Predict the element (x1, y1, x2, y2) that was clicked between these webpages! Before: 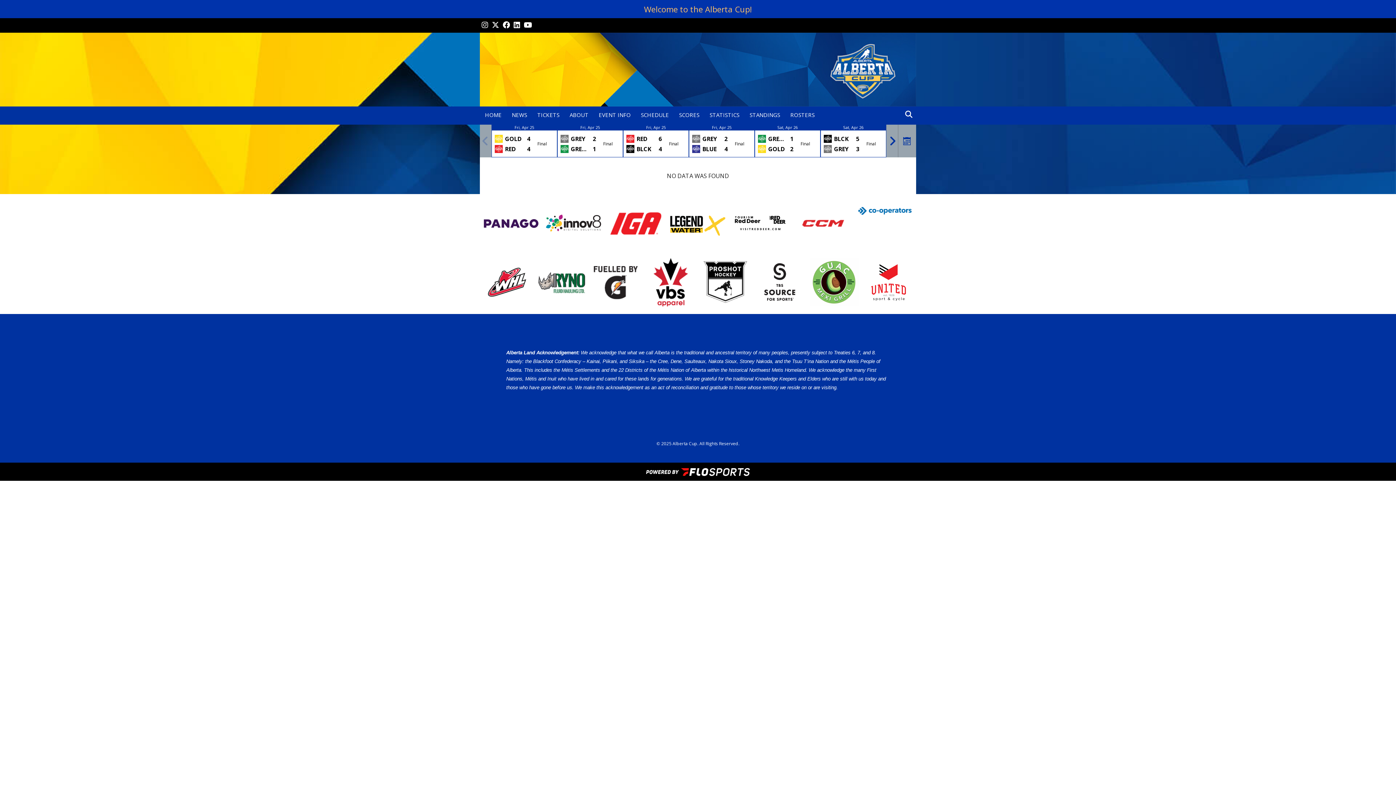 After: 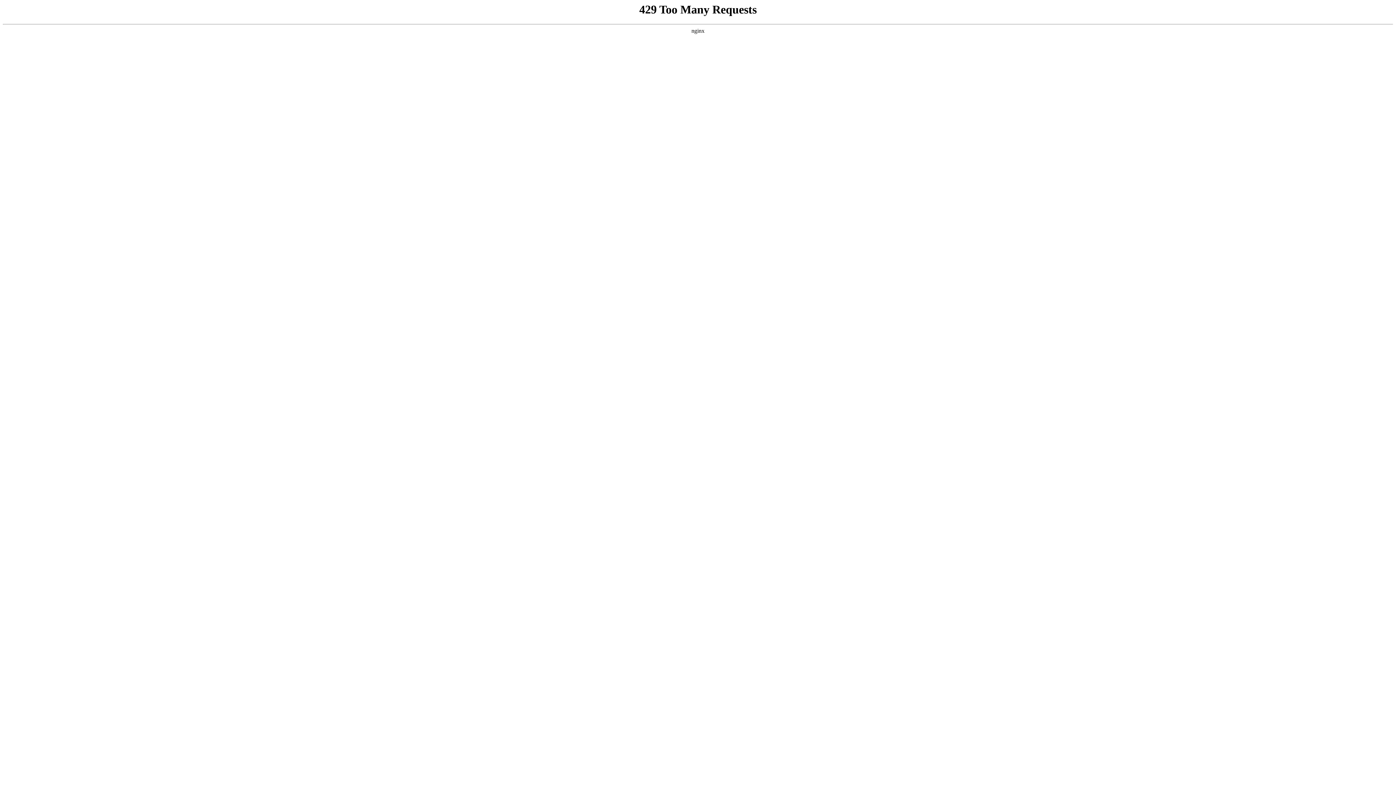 Action: label: SCHEDULE bbox: (636, 106, 674, 123)